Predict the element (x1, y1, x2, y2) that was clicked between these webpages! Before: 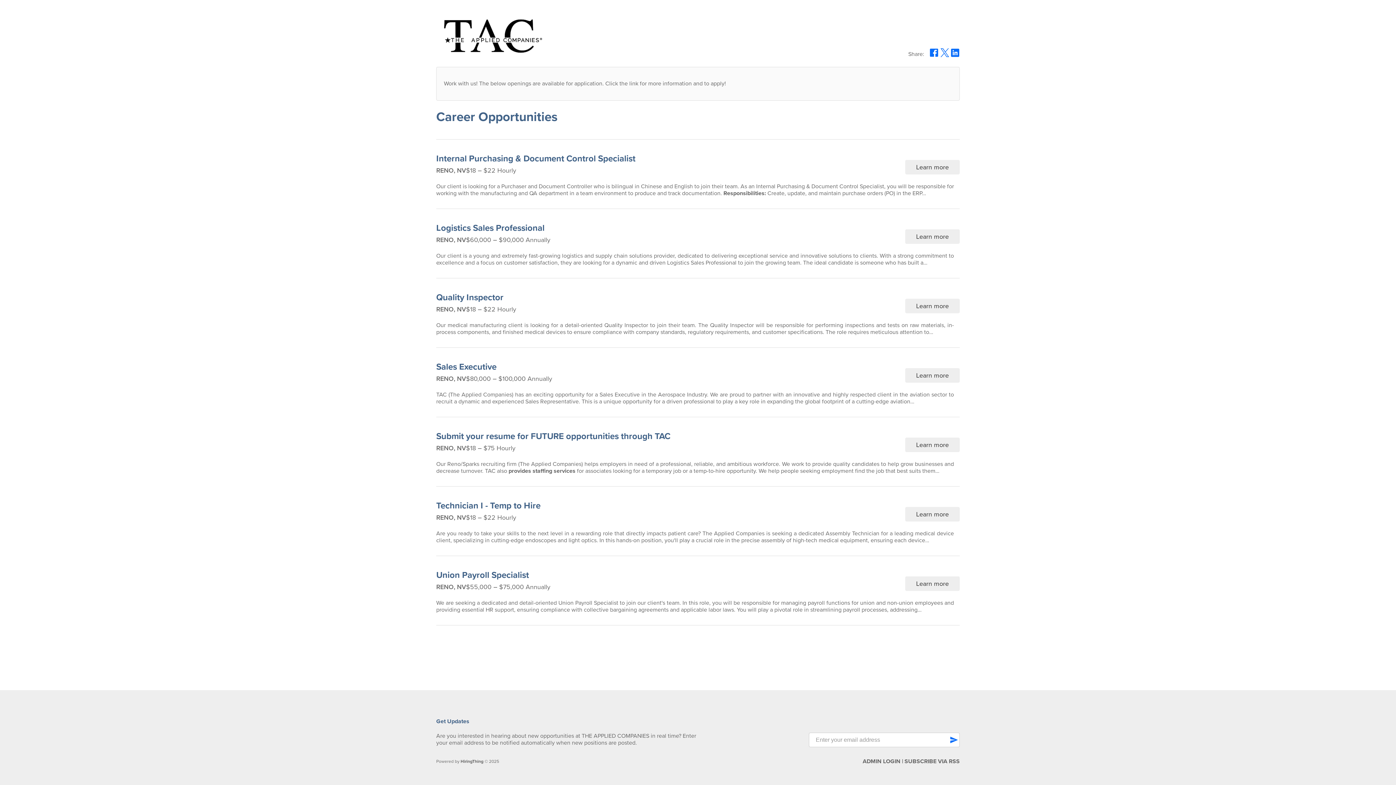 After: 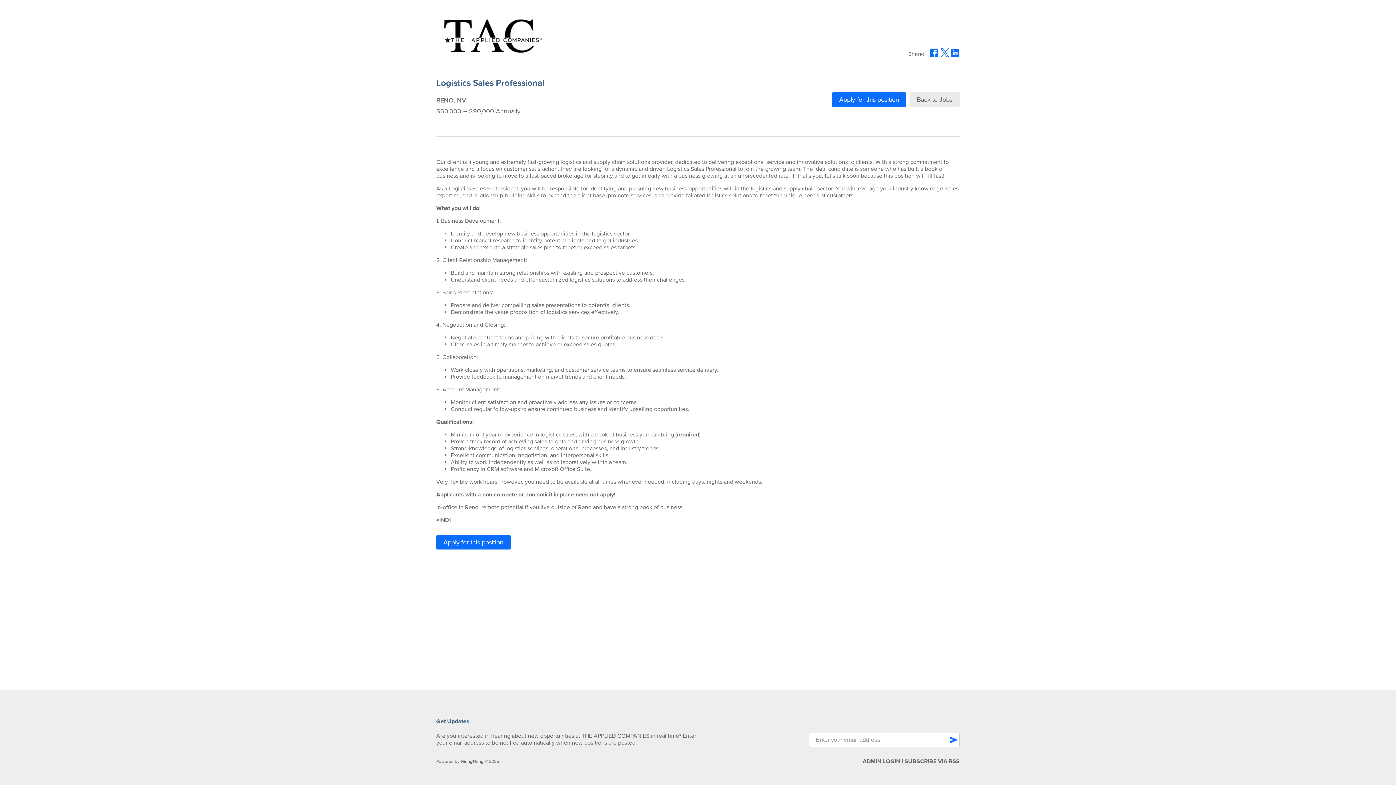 Action: label: Logistics Sales Professional bbox: (436, 220, 544, 236)